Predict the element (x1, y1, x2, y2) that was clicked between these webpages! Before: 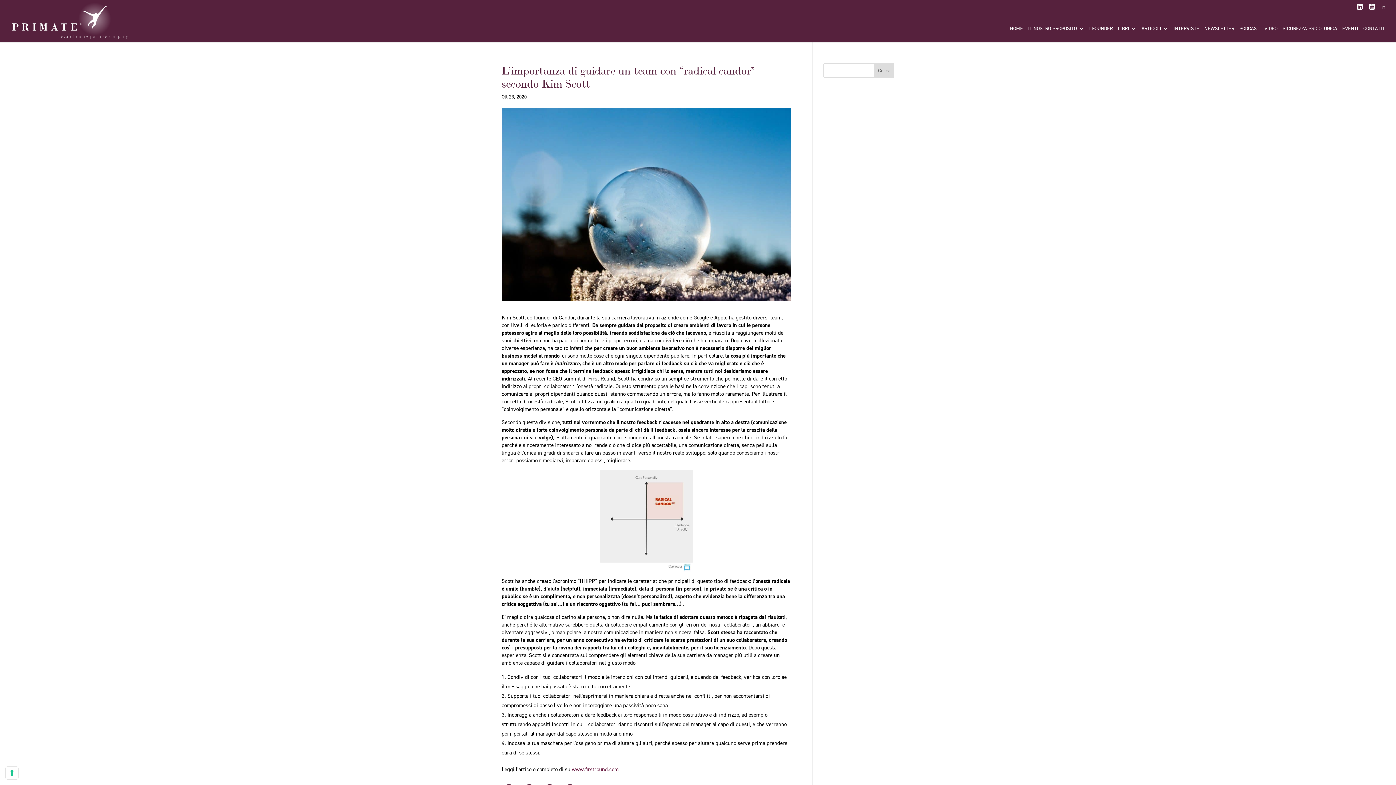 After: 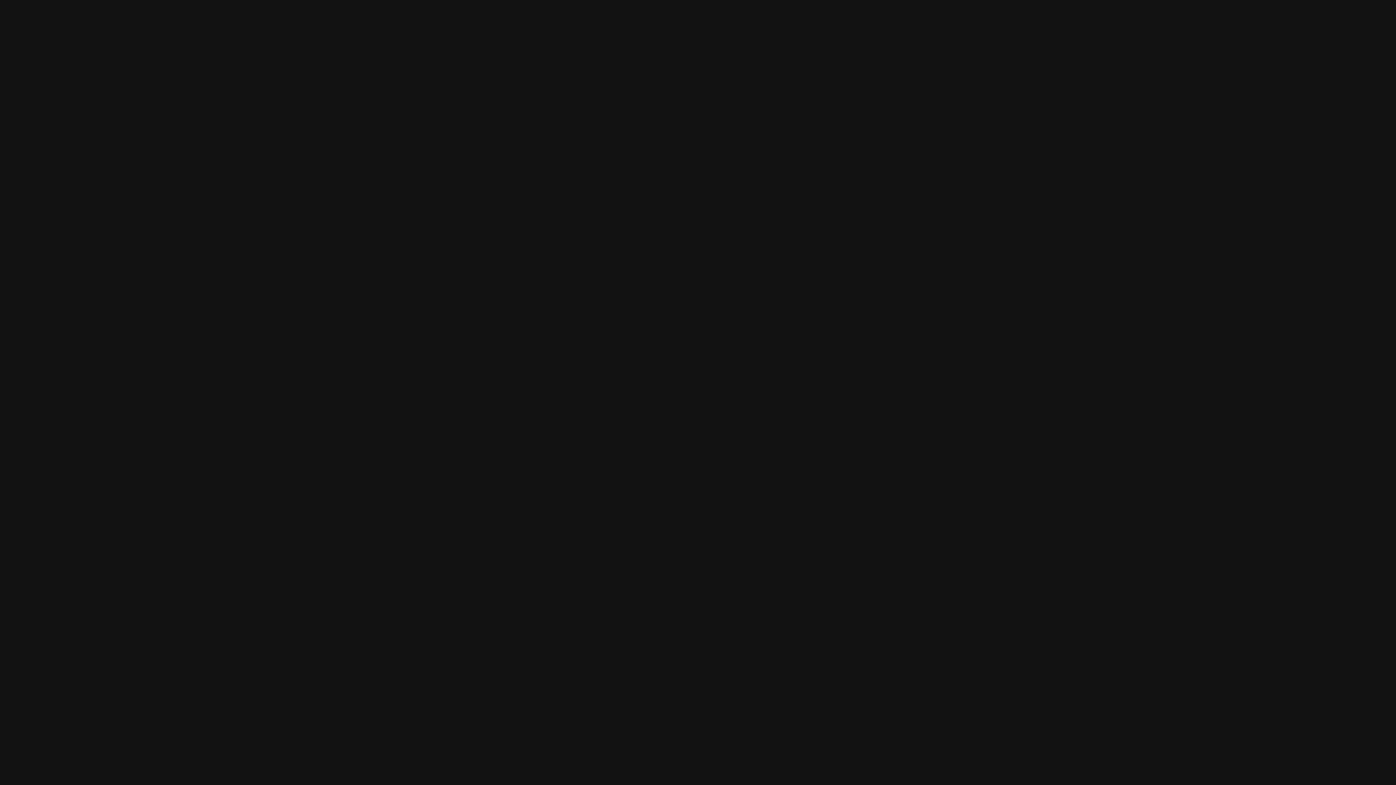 Action: label: PODCAST bbox: (1239, 26, 1259, 42)